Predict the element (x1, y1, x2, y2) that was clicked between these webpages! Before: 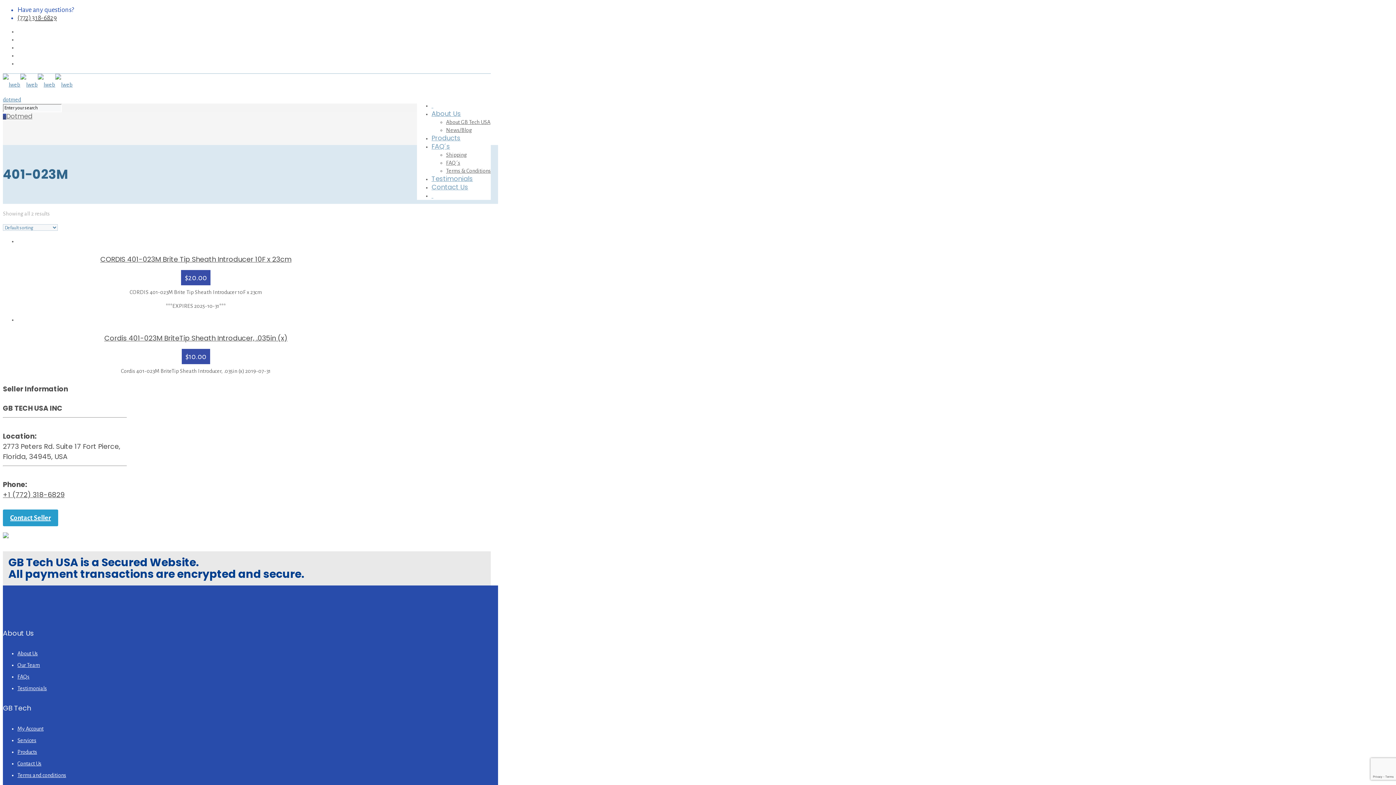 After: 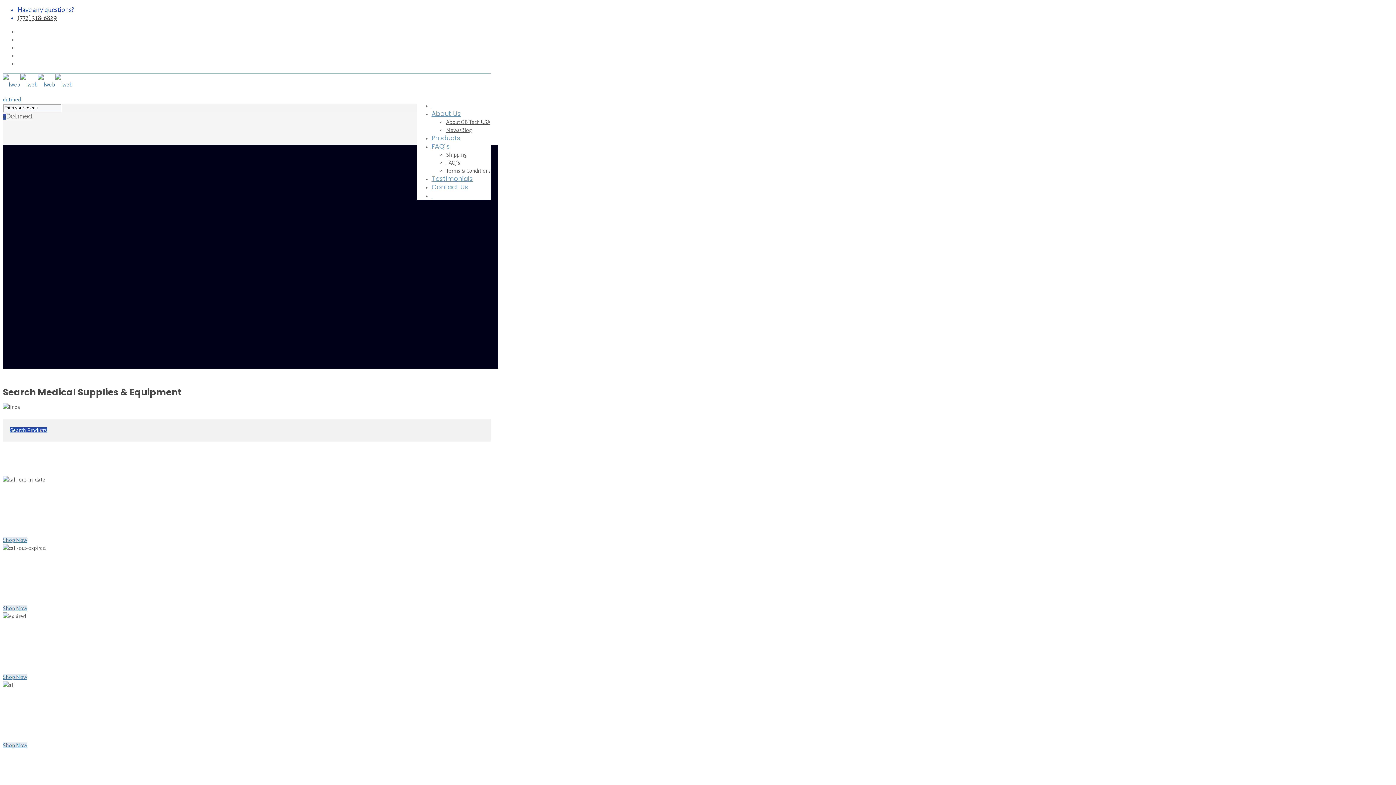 Action: bbox: (2, 76, 72, 93)